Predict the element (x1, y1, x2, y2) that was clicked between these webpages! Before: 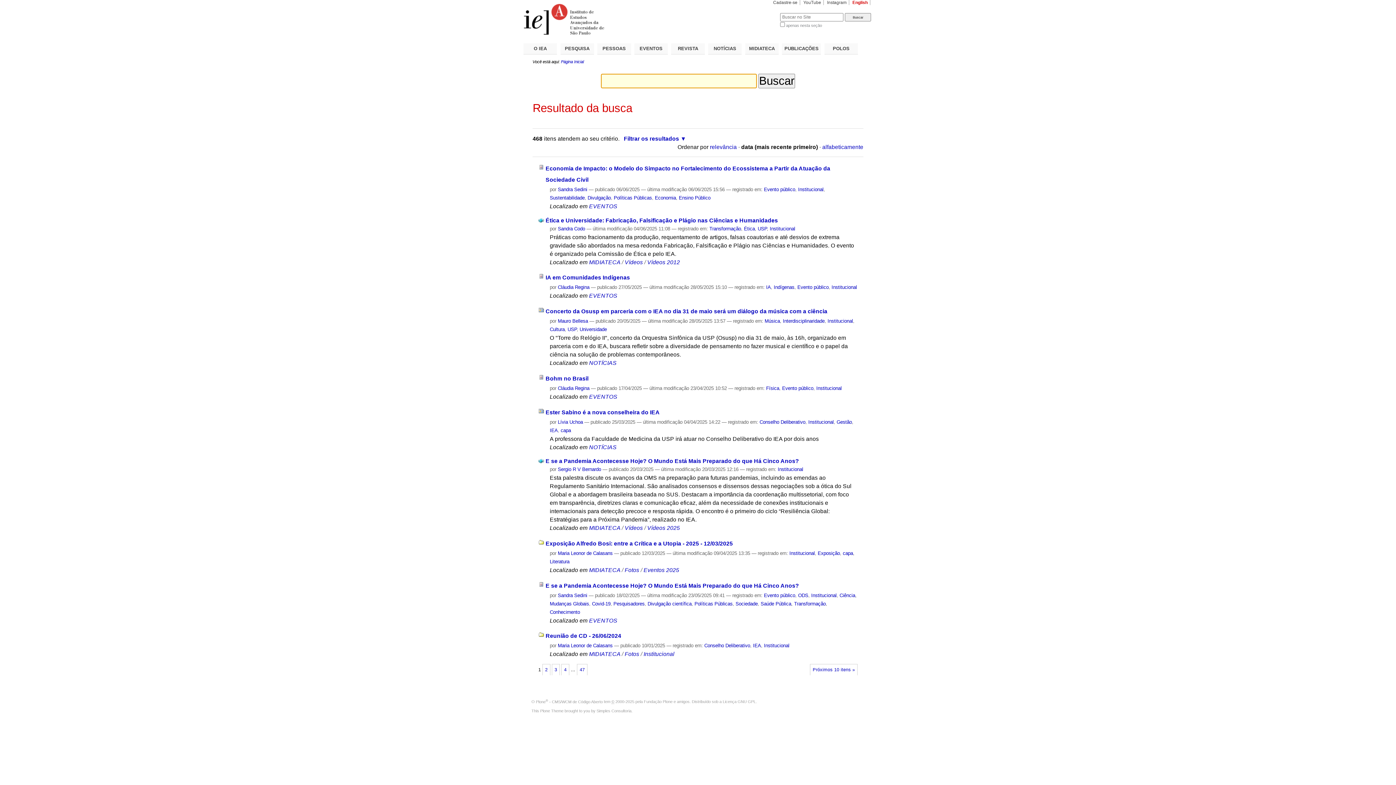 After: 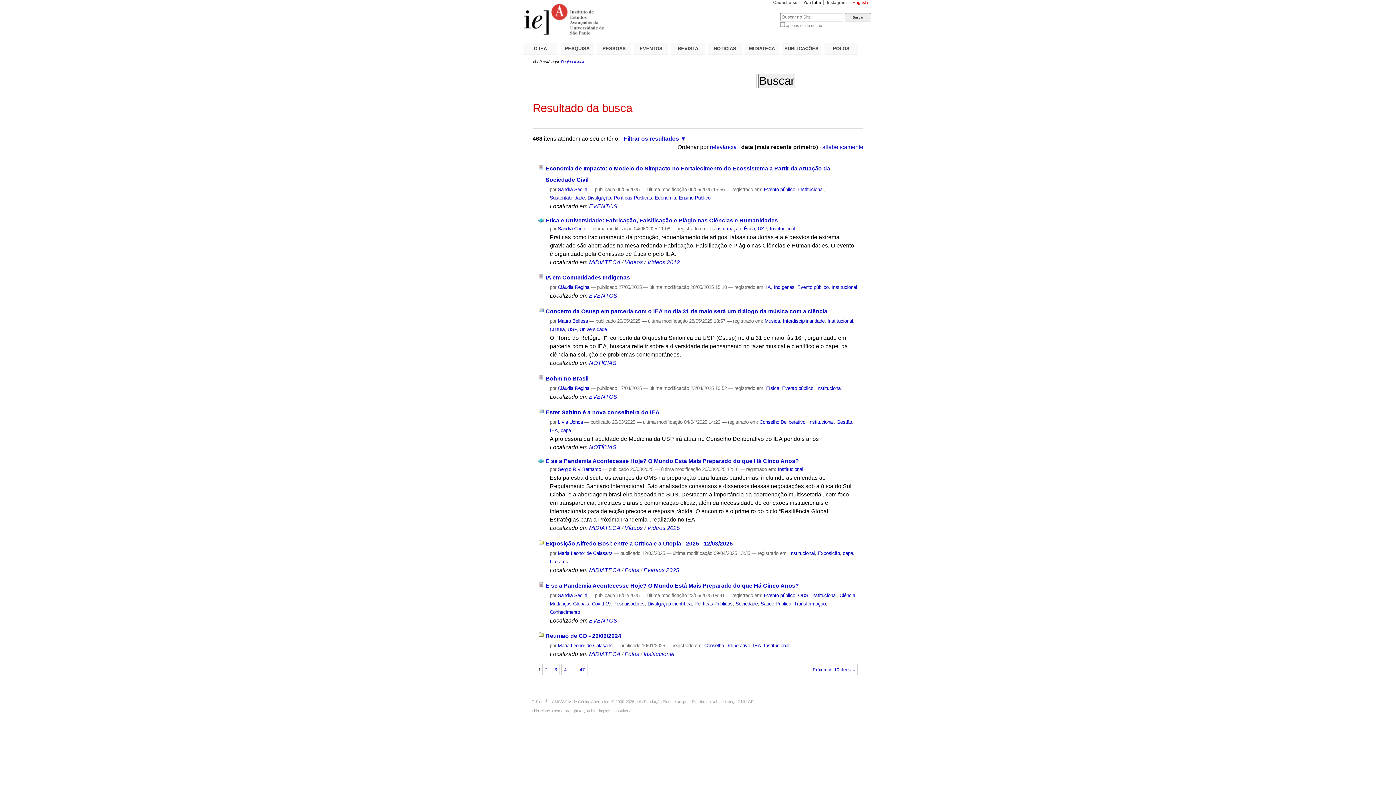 Action: label: YouTube bbox: (803, 0, 821, 5)